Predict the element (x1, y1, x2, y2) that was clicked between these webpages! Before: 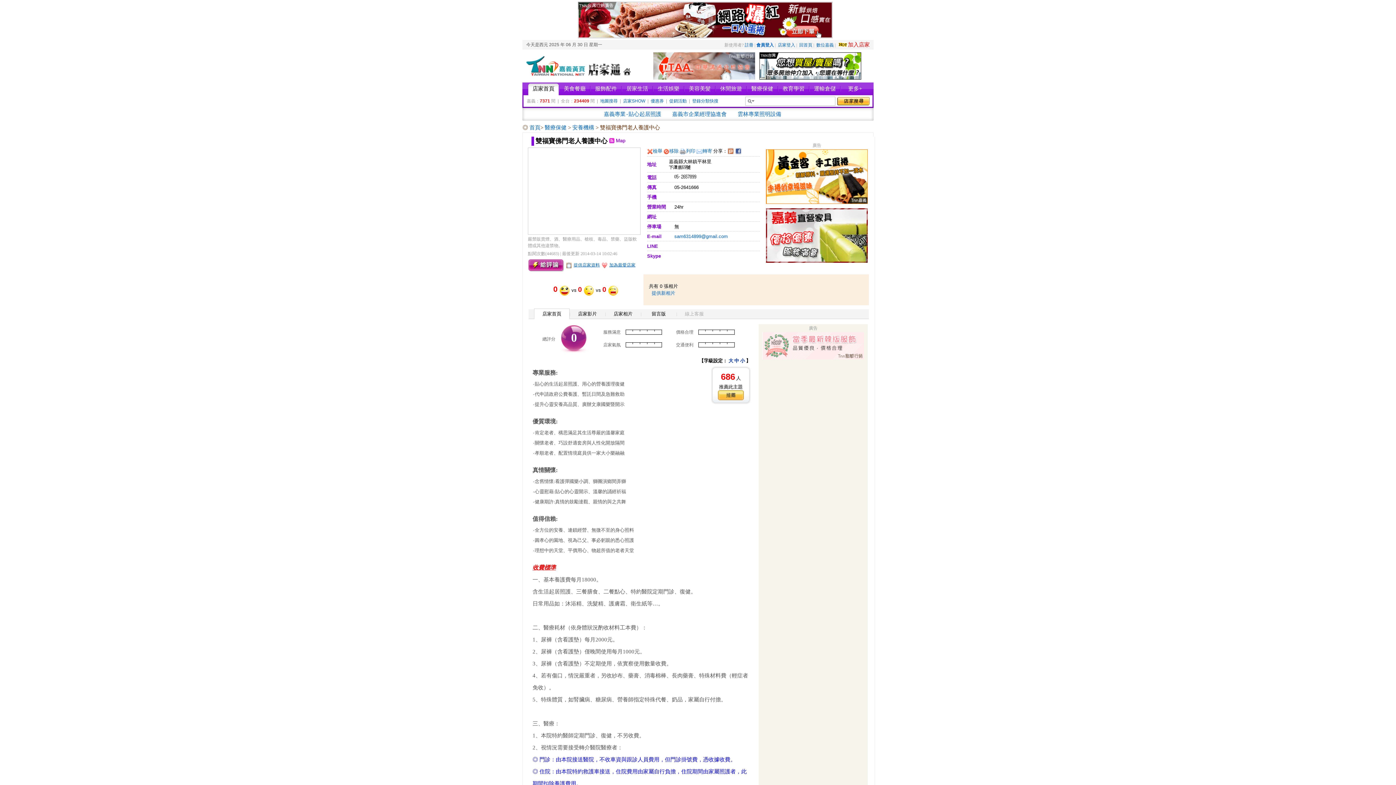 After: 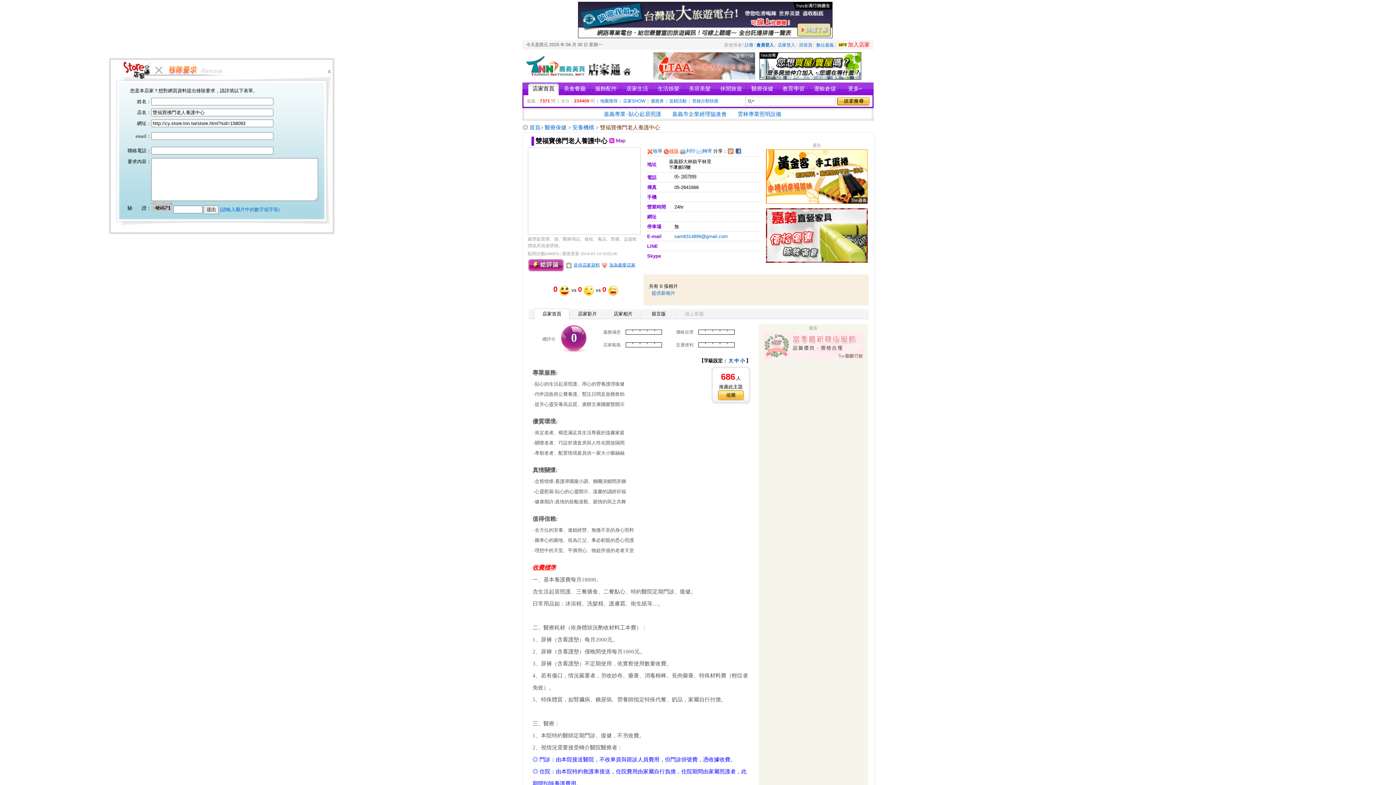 Action: label: 移除 bbox: (669, 148, 678, 153)